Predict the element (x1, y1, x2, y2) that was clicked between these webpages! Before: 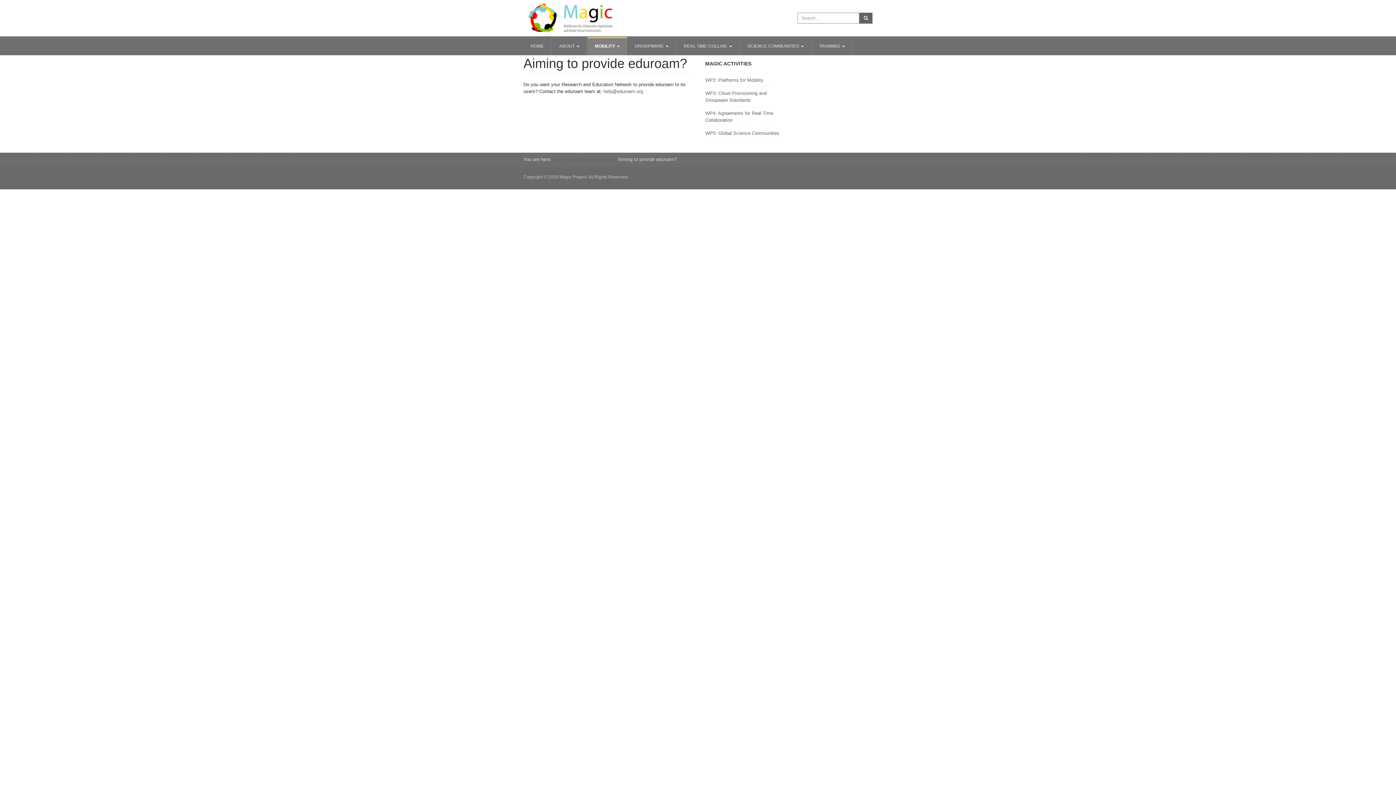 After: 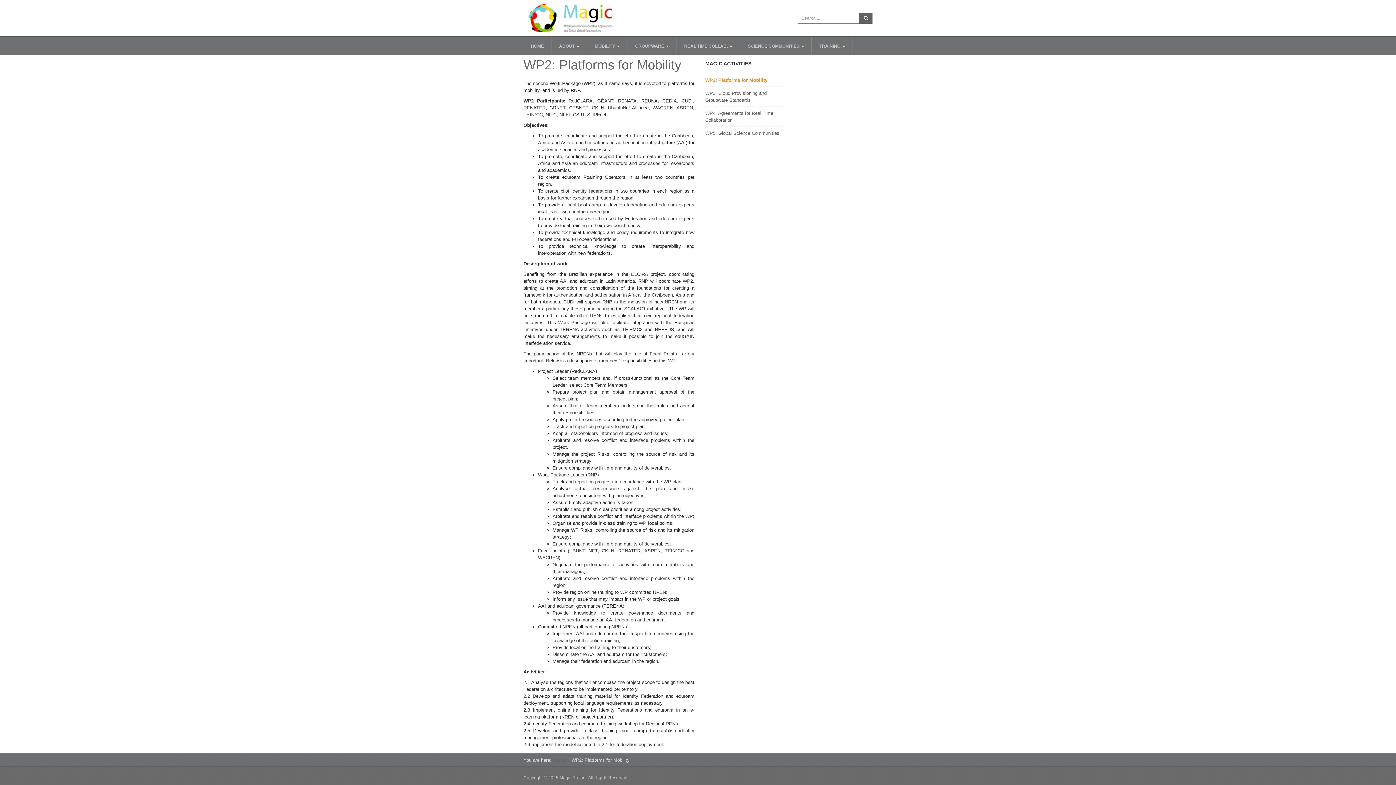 Action: label: WP2: Platforms for Mobility bbox: (705, 73, 783, 86)